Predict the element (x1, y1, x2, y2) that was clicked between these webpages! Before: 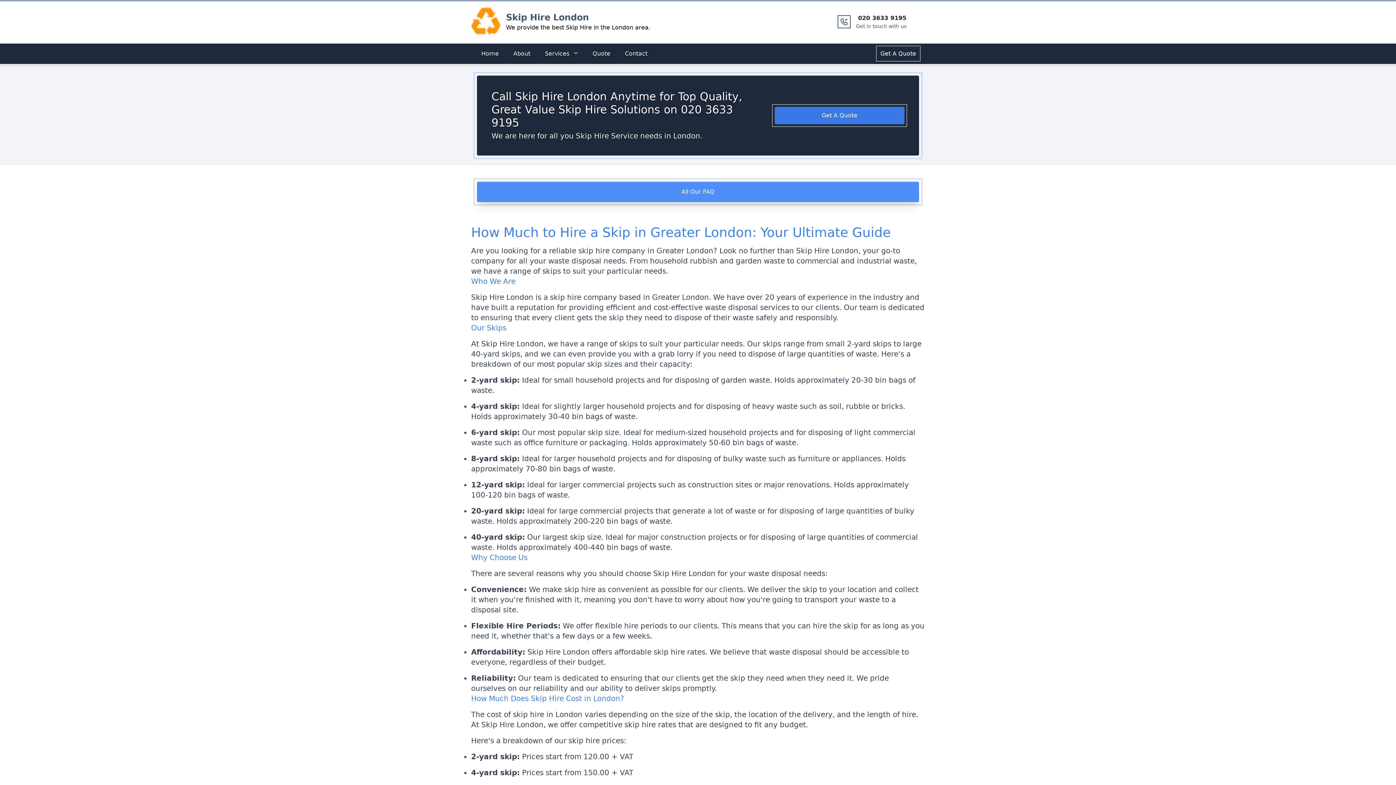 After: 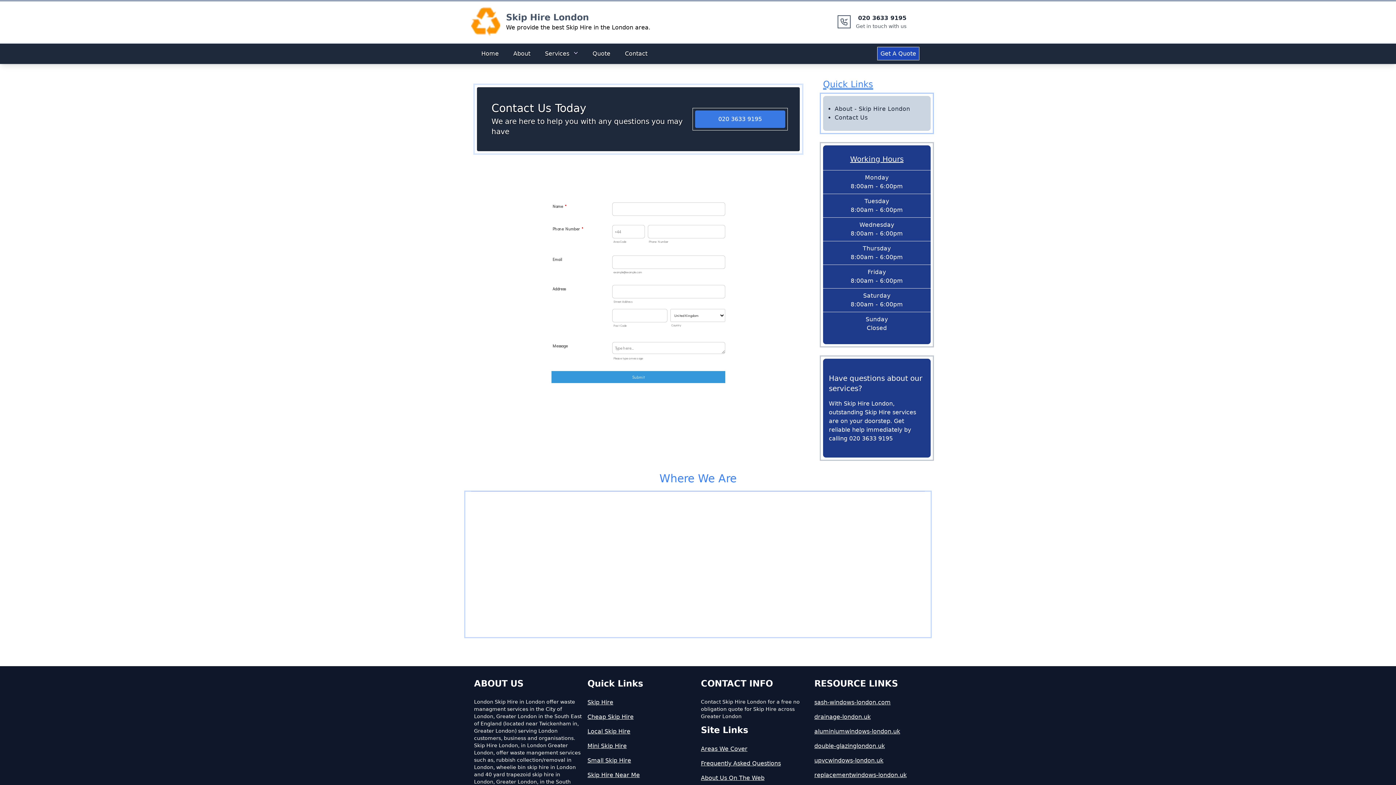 Action: bbox: (877, 47, 919, 60) label: Get A Quote